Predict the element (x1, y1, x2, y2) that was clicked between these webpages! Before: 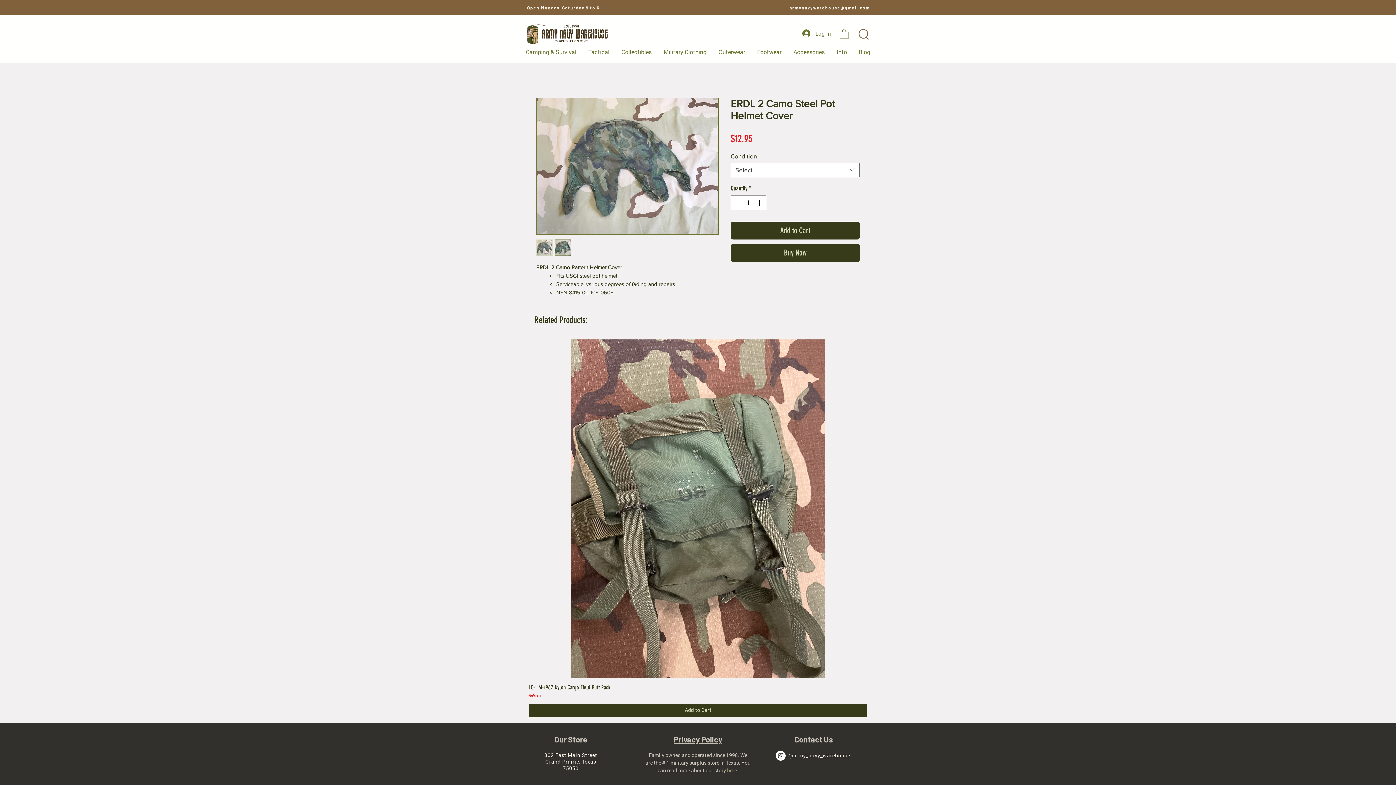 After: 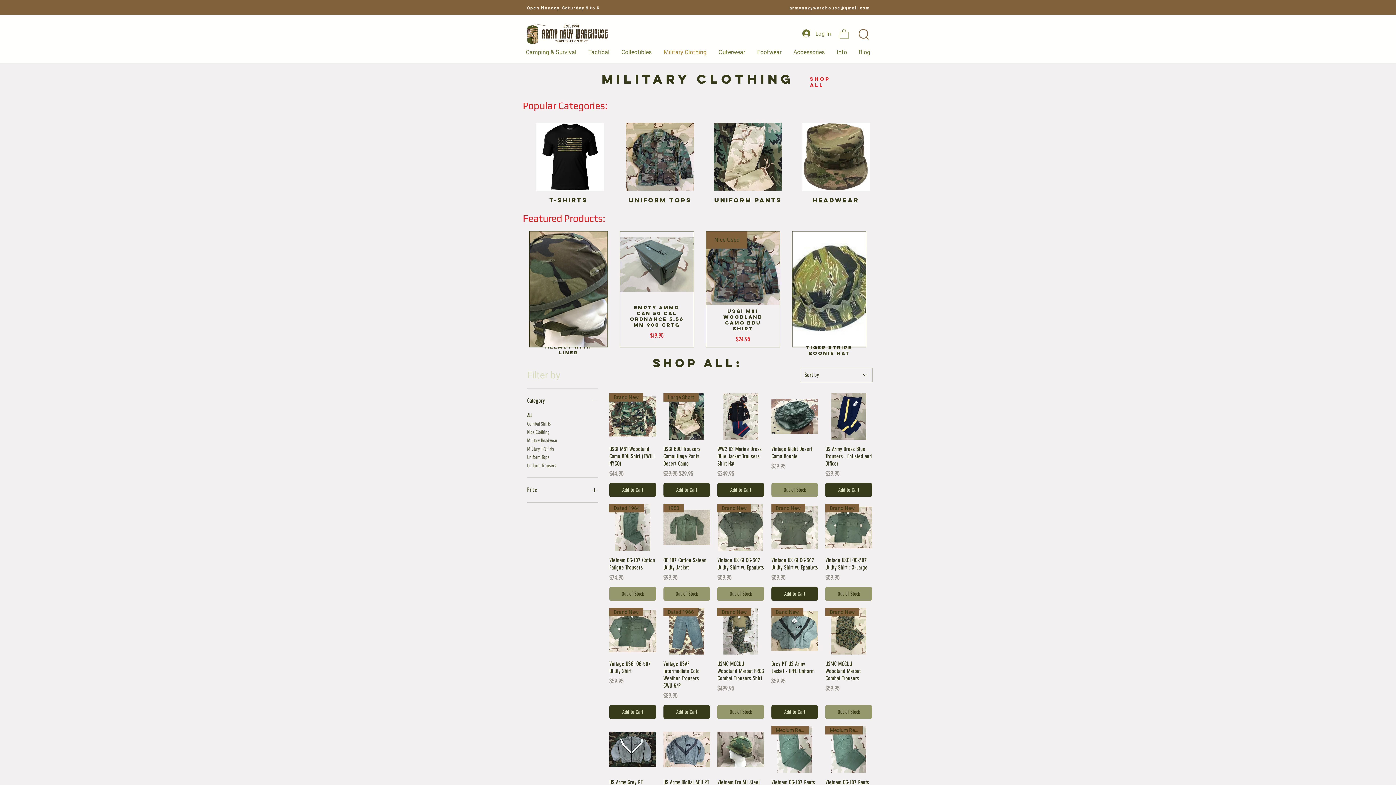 Action: label: Military Clothing bbox: (657, 42, 712, 60)